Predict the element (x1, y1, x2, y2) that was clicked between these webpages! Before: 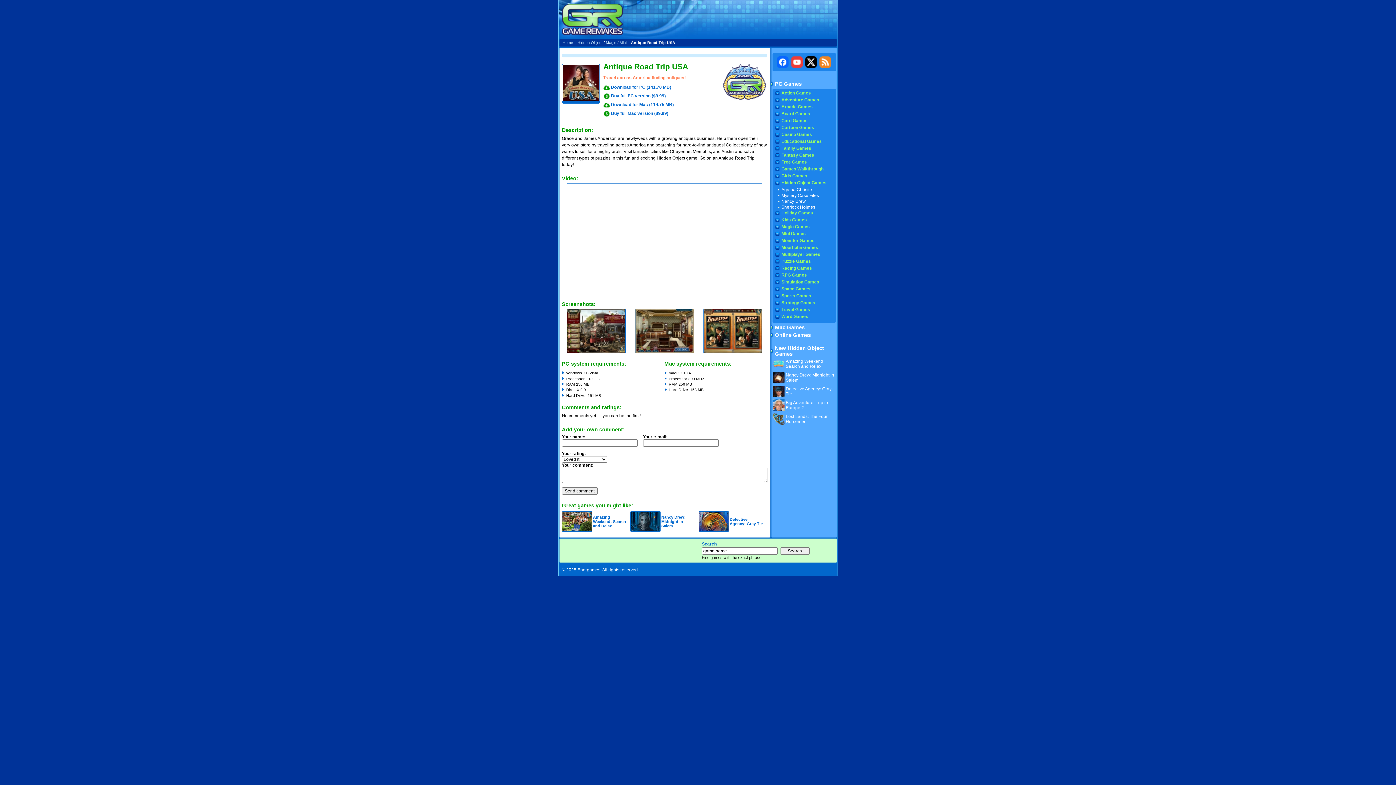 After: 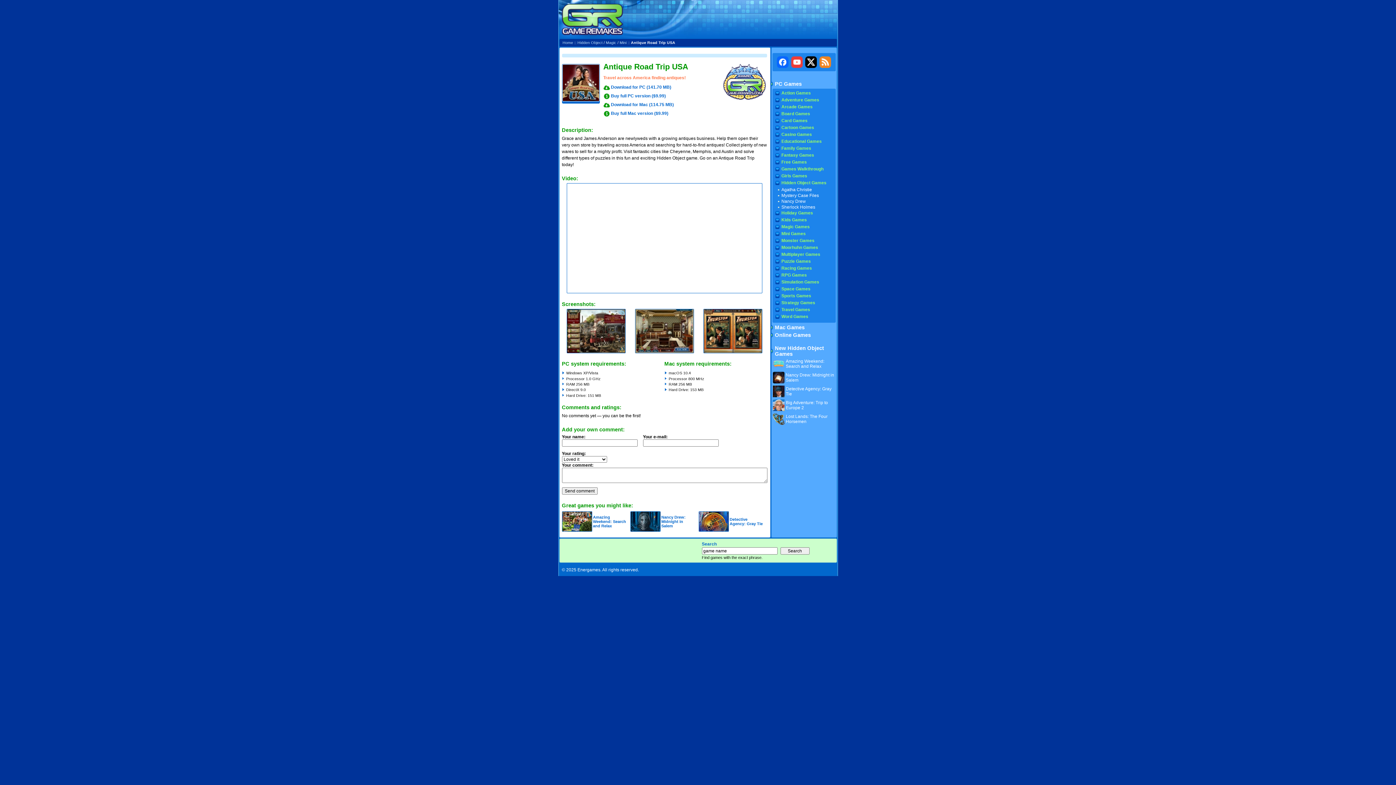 Action: bbox: (819, 56, 831, 68)